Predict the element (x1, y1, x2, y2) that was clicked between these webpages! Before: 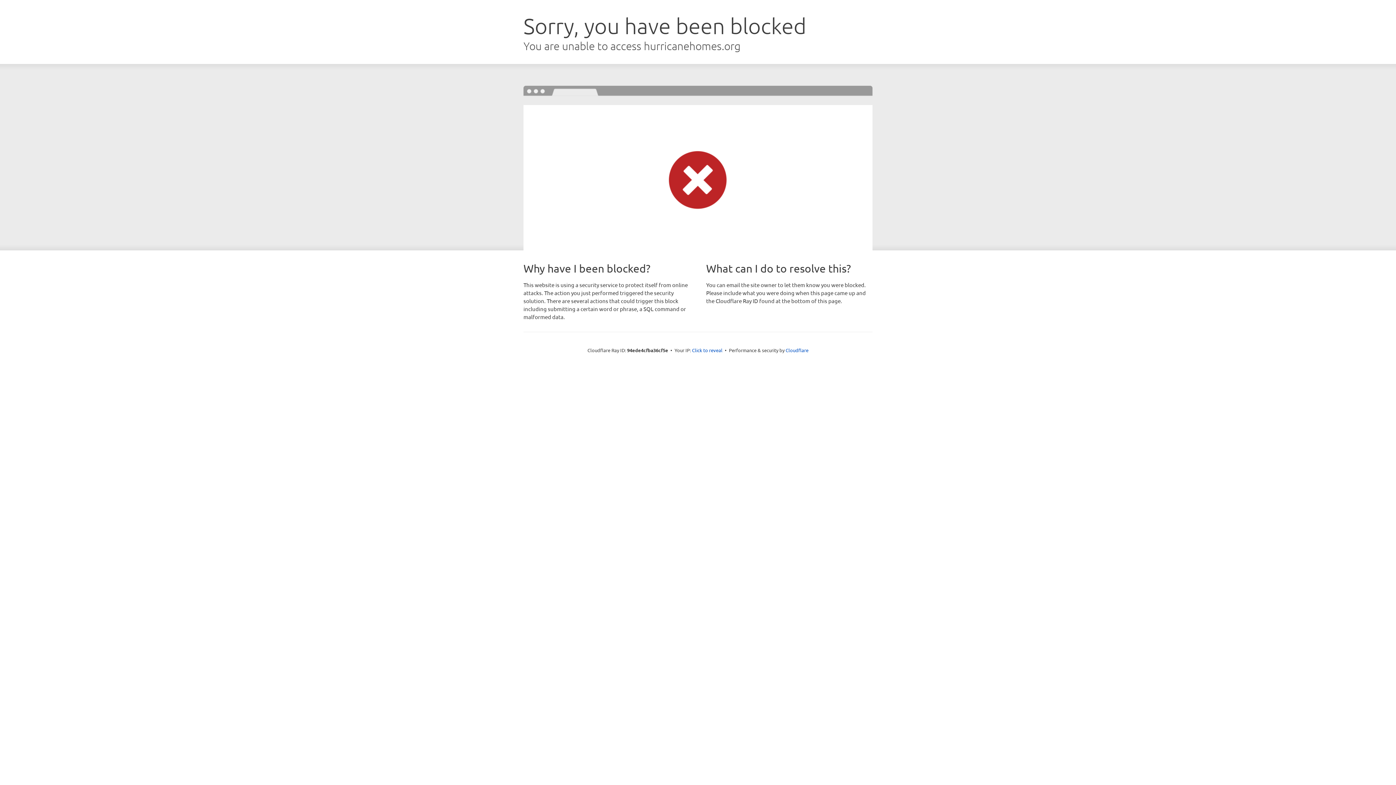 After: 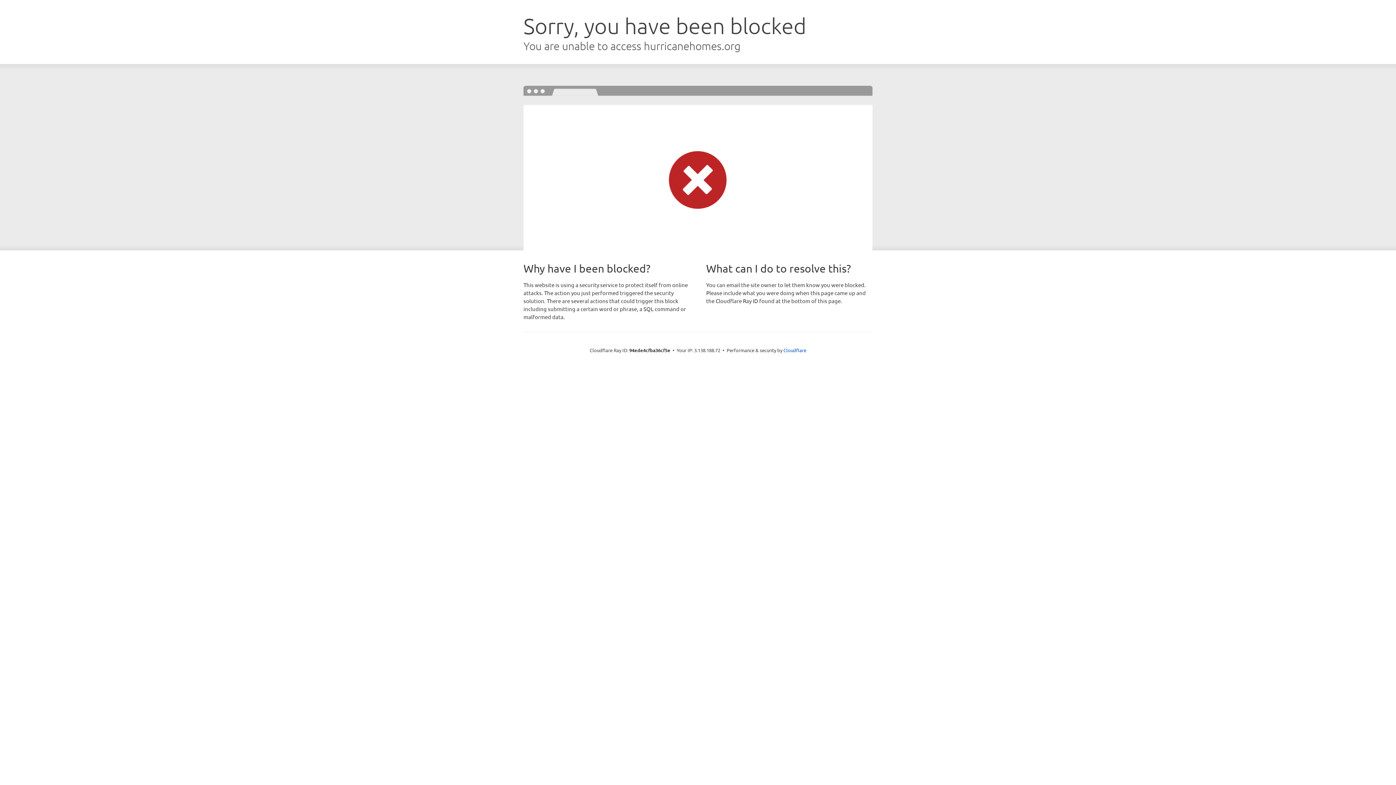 Action: bbox: (692, 346, 722, 353) label: Click to reveal